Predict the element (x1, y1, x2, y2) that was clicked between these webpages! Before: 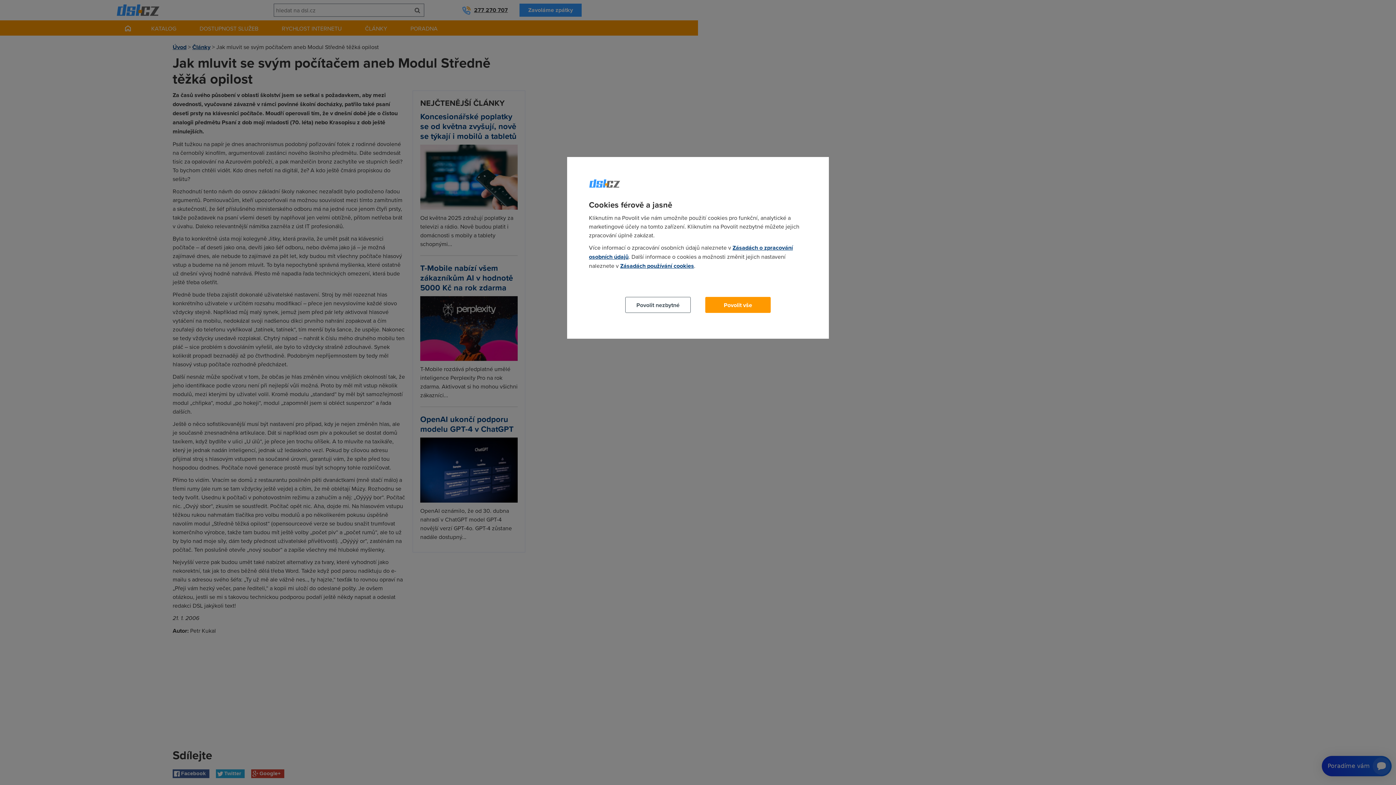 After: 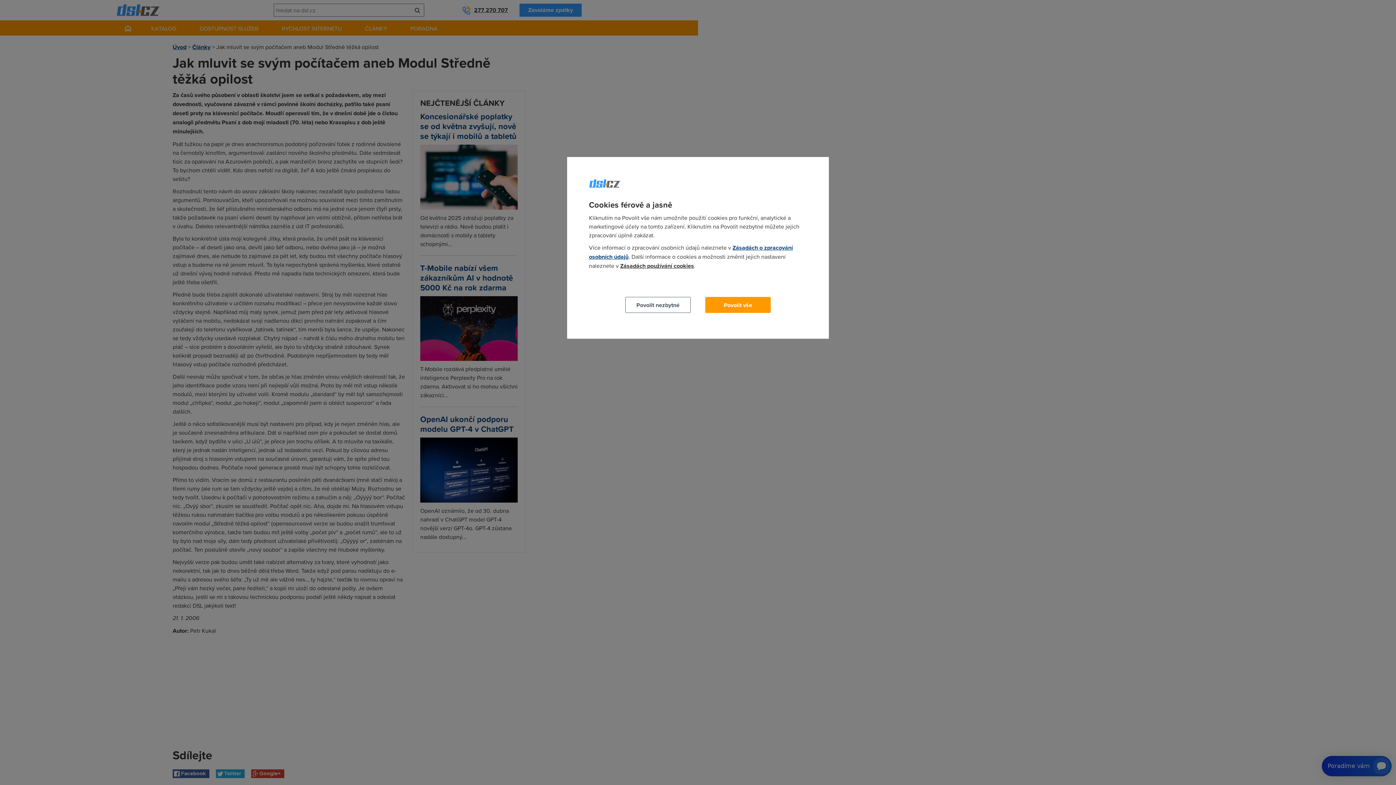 Action: label: Zásadách používání cookies bbox: (620, 261, 694, 270)